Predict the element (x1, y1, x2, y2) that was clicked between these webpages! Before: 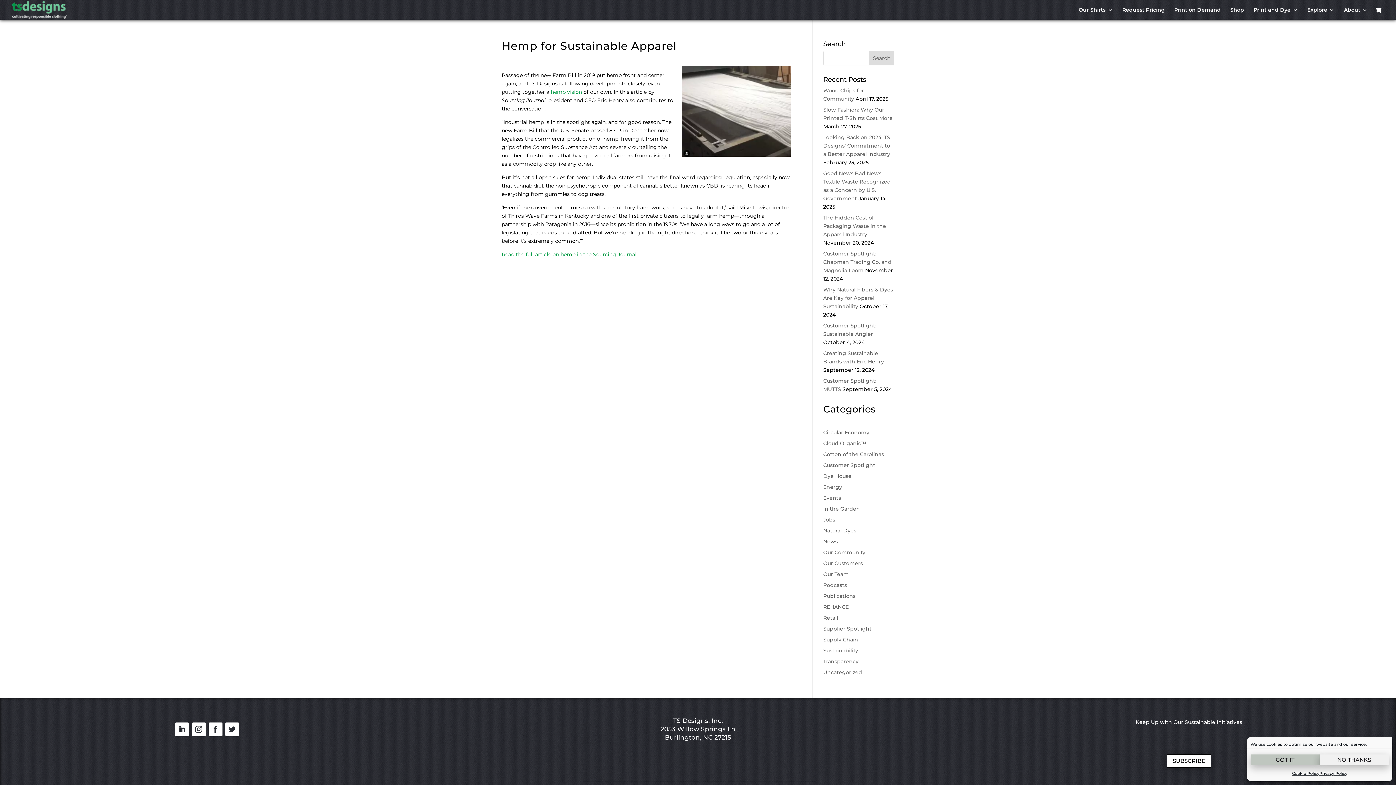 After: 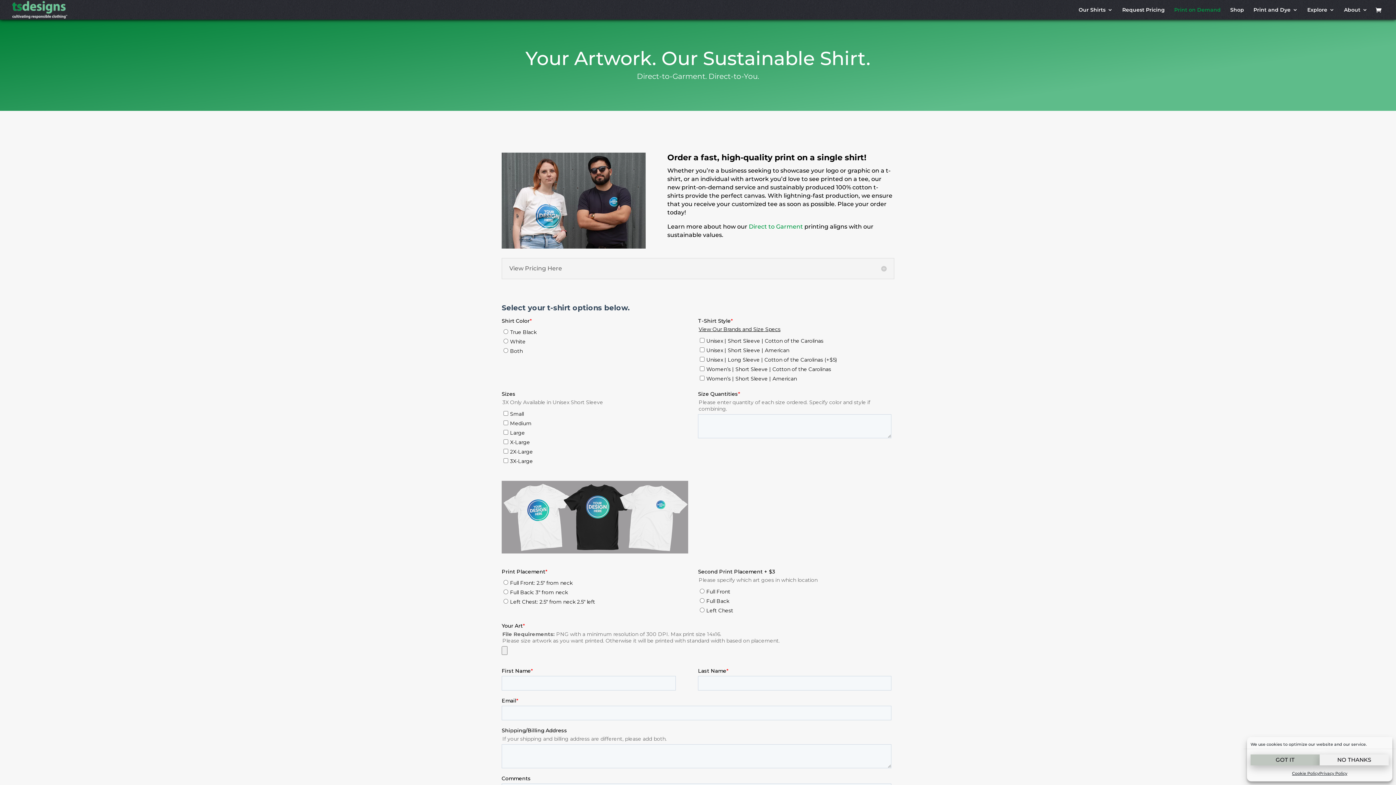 Action: bbox: (1174, 7, 1221, 19) label: Print on Demand